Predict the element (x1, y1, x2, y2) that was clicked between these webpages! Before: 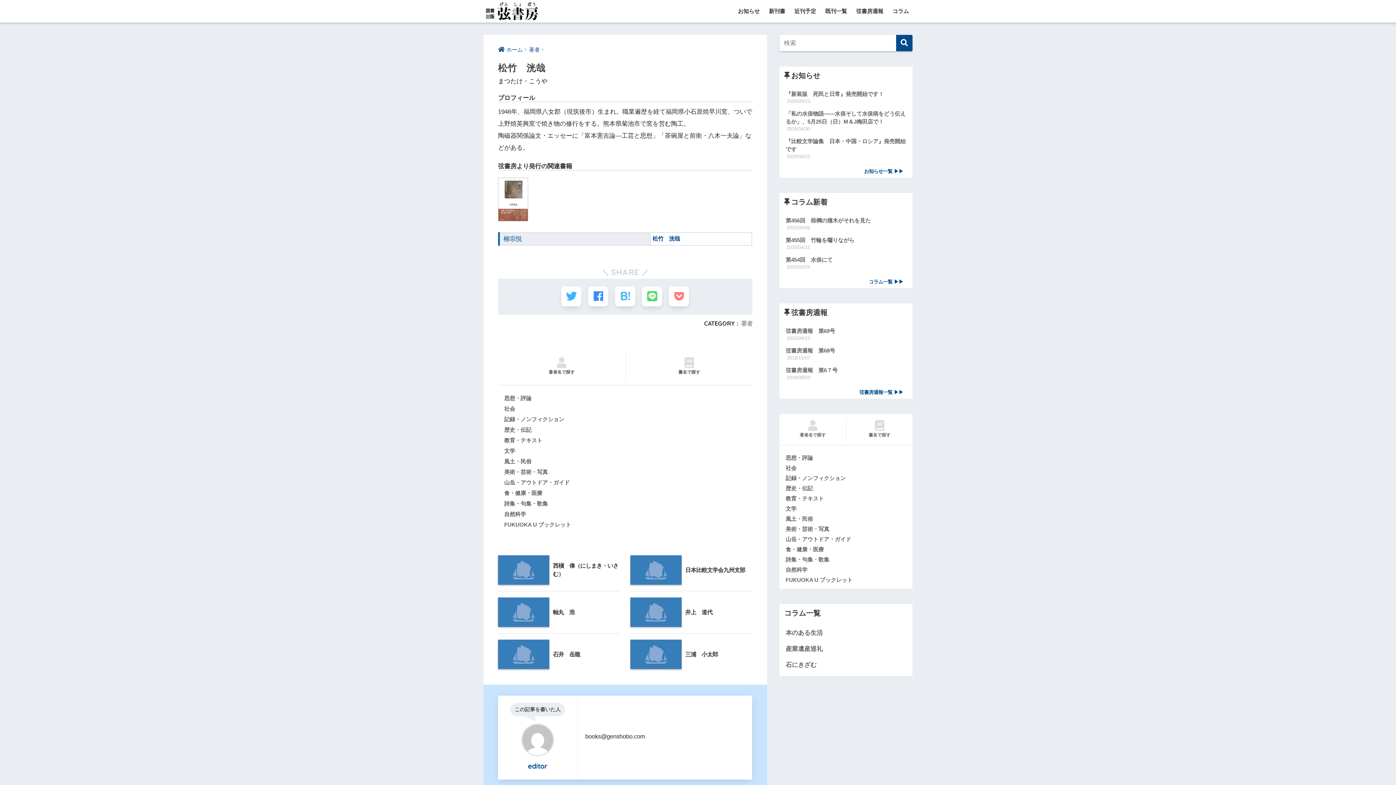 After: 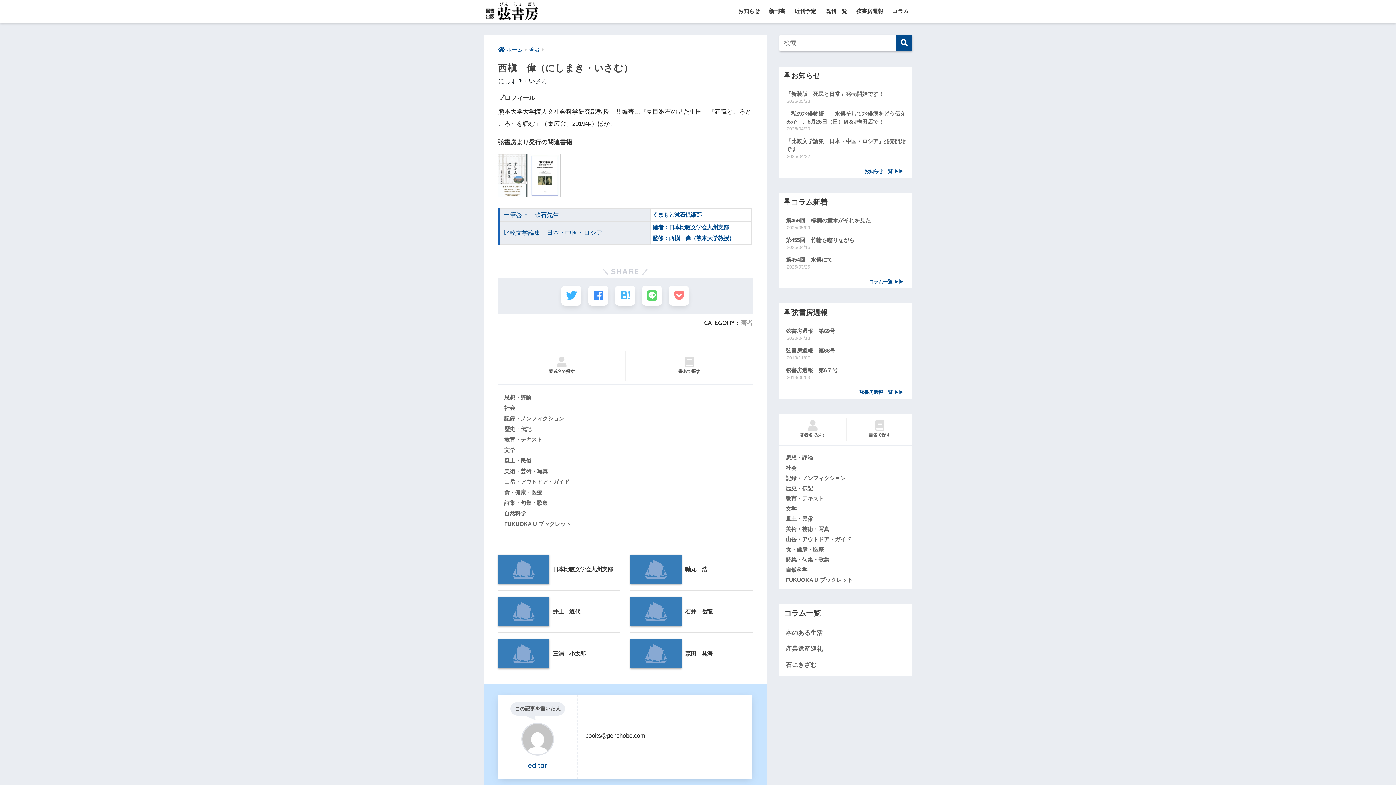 Action: bbox: (498, 555, 620, 584) label: 	

西槇　偉（にしまき・いさむ）